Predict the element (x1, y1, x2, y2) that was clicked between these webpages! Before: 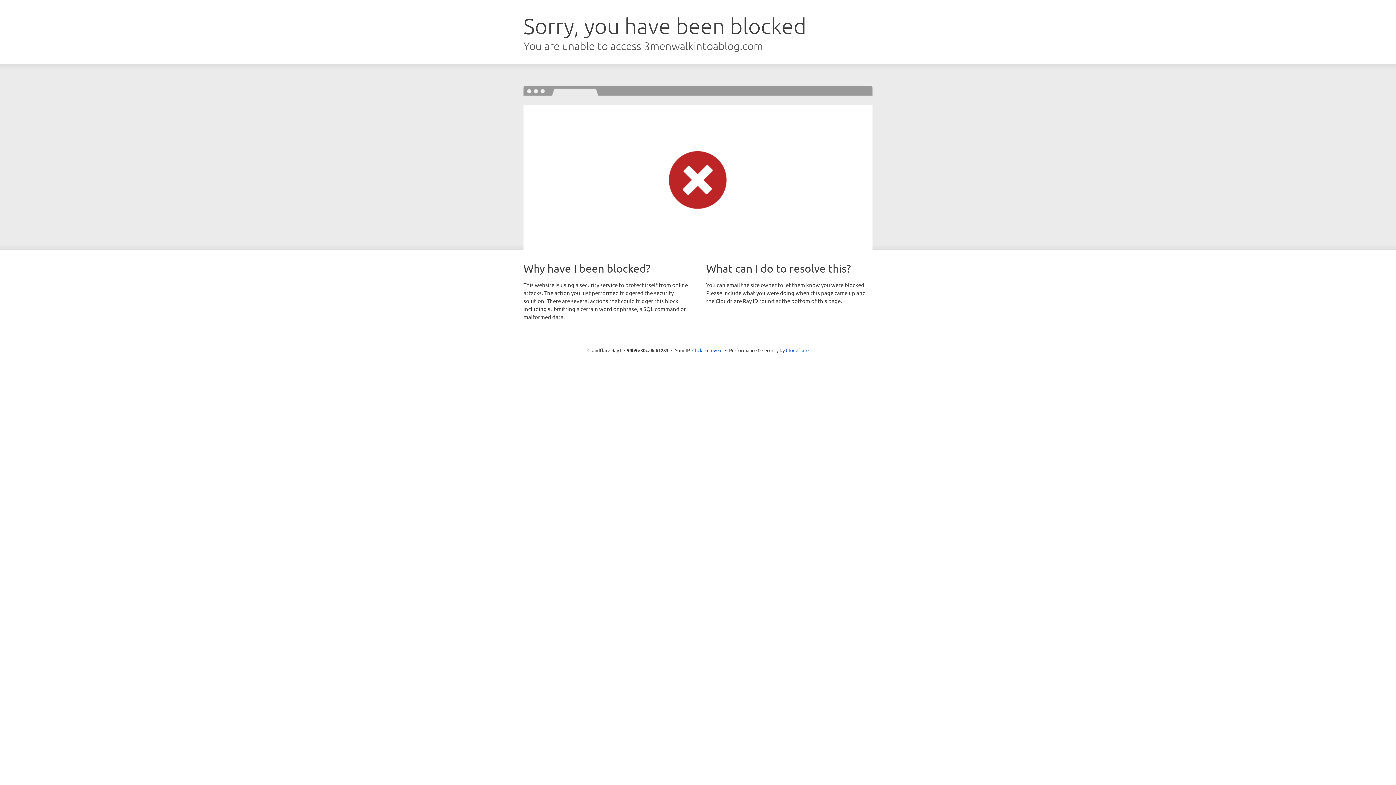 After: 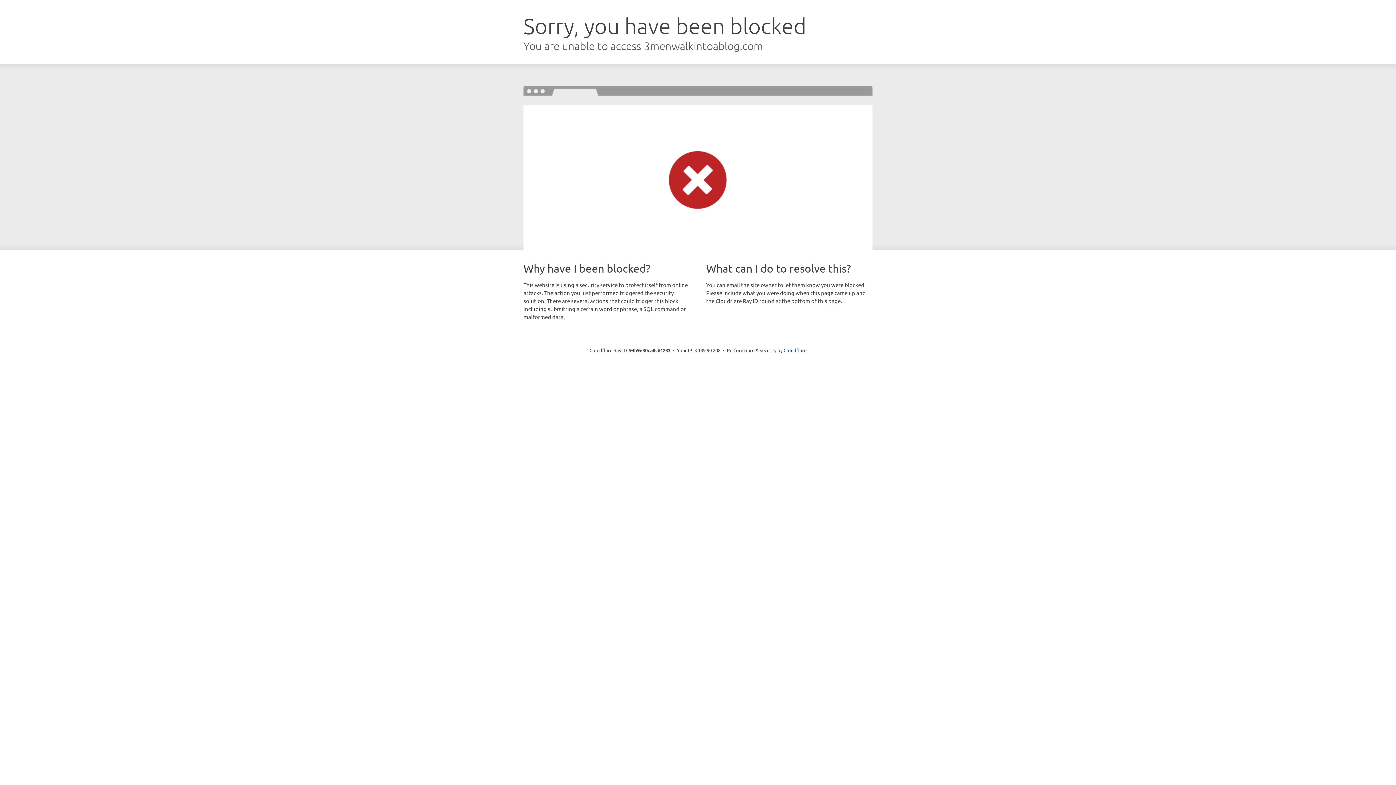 Action: label: Click to reveal bbox: (692, 346, 722, 353)